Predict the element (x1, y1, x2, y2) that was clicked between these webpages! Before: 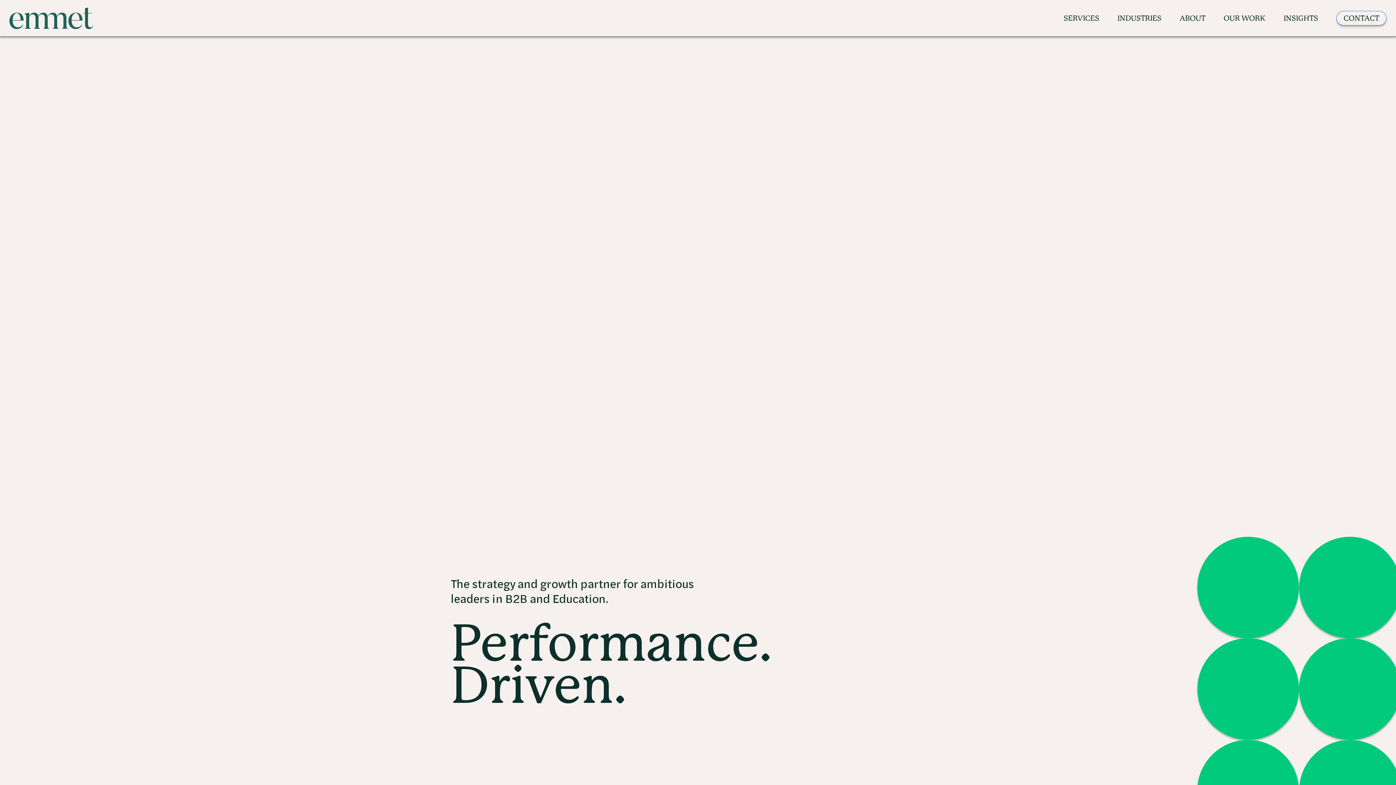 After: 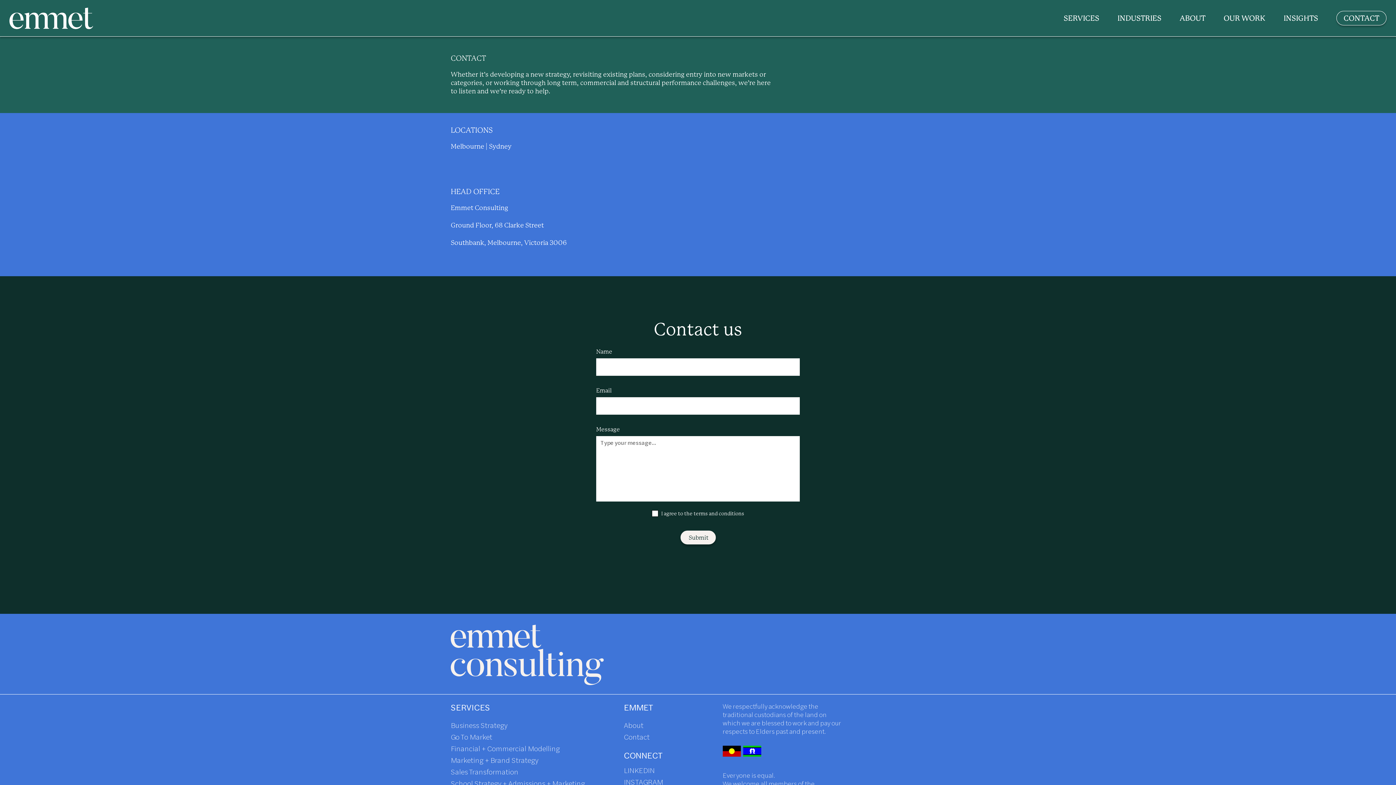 Action: label: CONTACT bbox: (1336, 10, 1386, 25)